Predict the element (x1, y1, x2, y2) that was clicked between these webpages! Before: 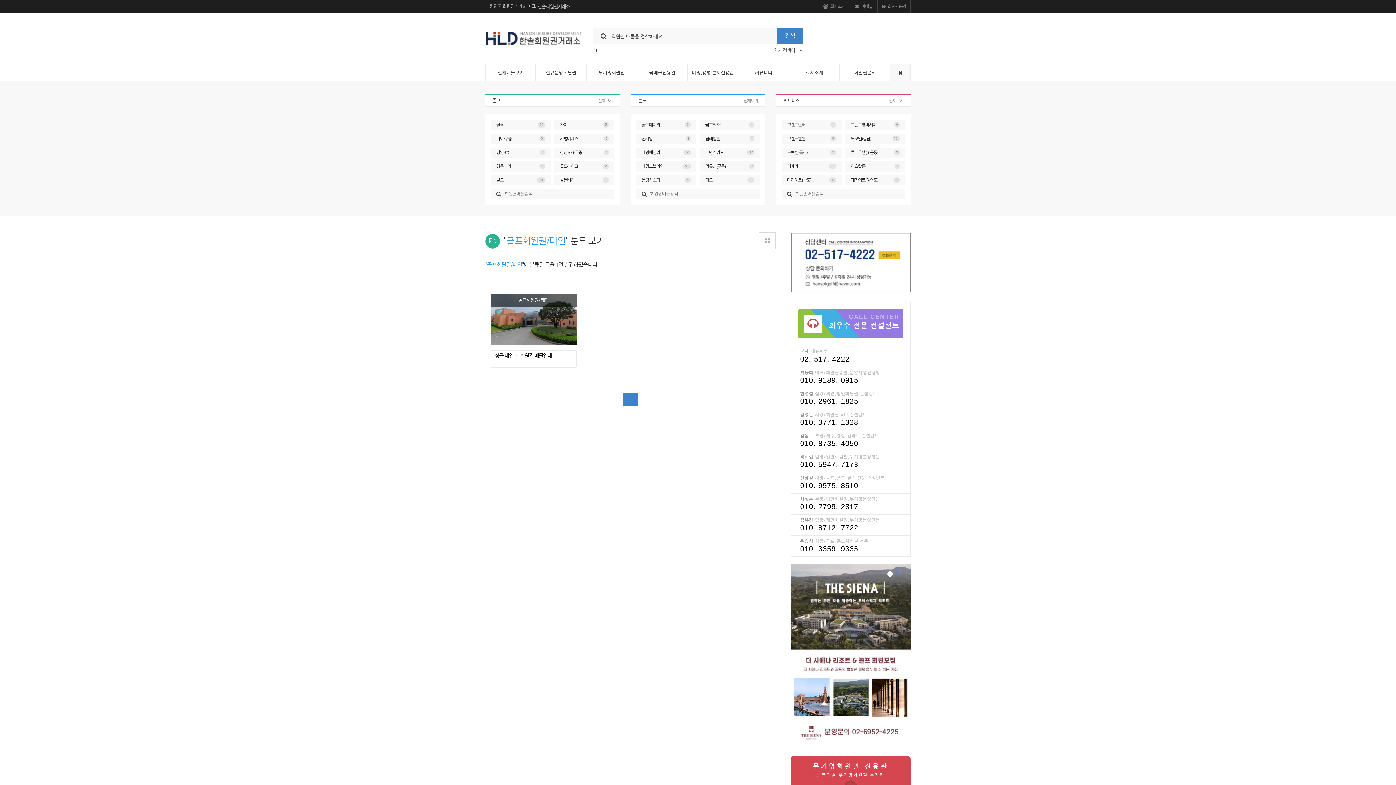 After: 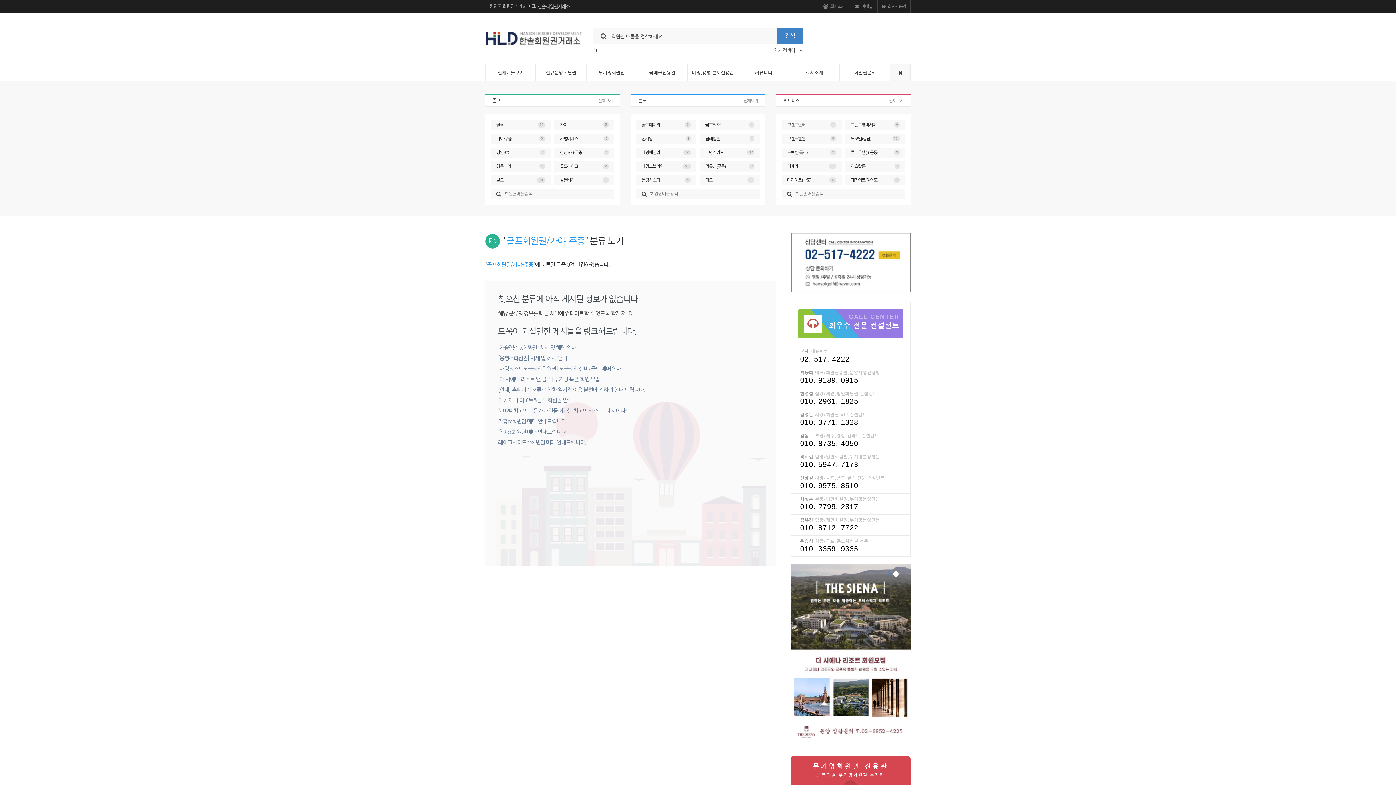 Action: label: 가야-주중
0 bbox: (490, 133, 550, 144)